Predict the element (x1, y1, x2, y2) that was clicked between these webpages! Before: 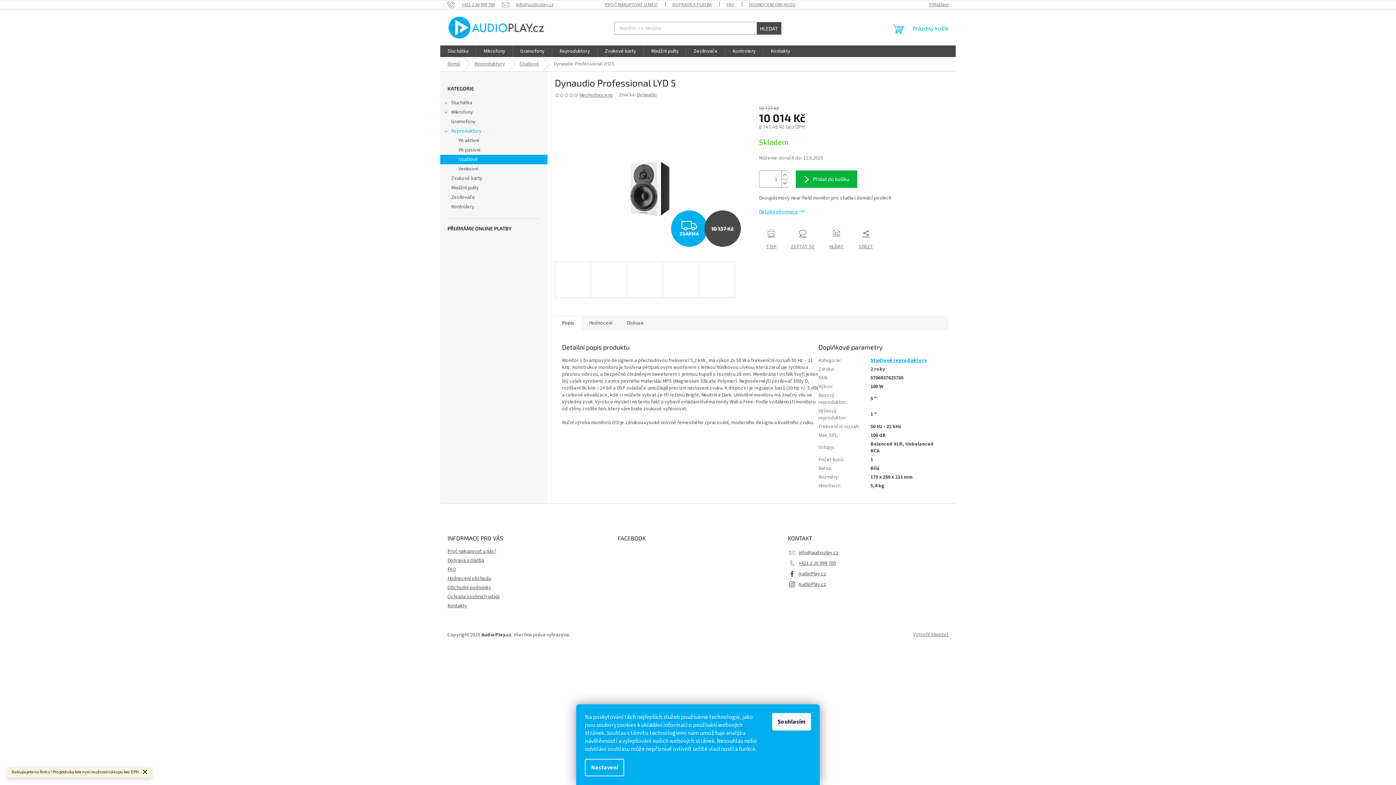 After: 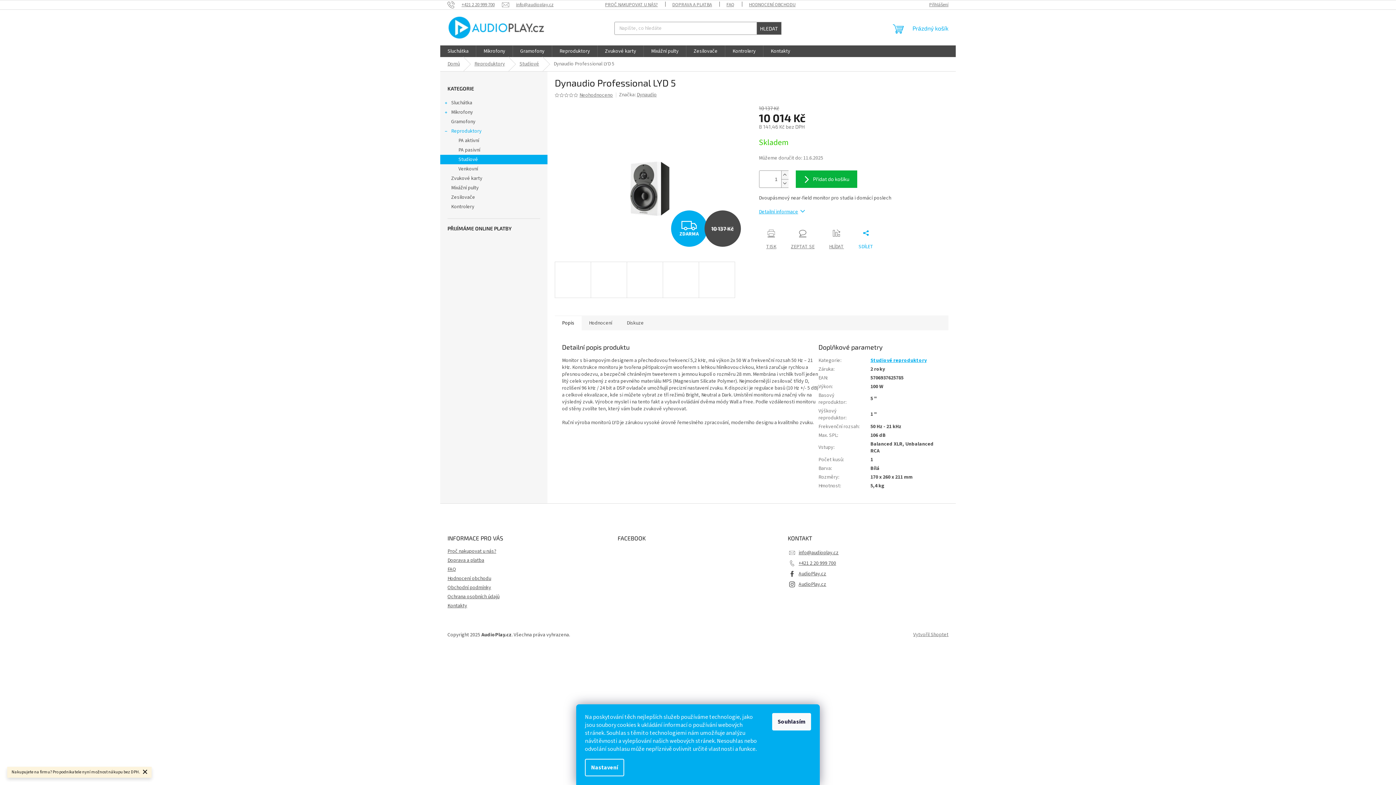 Action: label: SDÍLET bbox: (851, 229, 880, 250)